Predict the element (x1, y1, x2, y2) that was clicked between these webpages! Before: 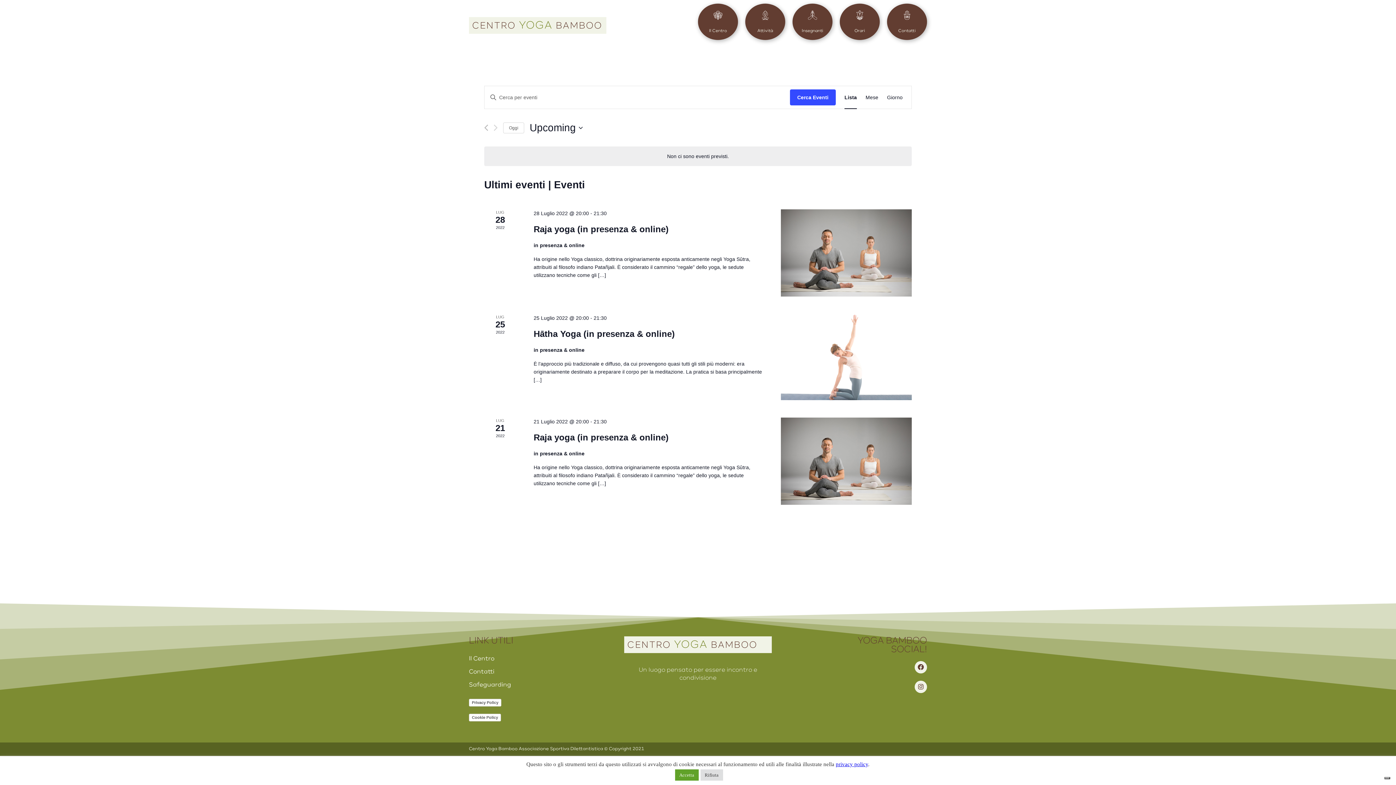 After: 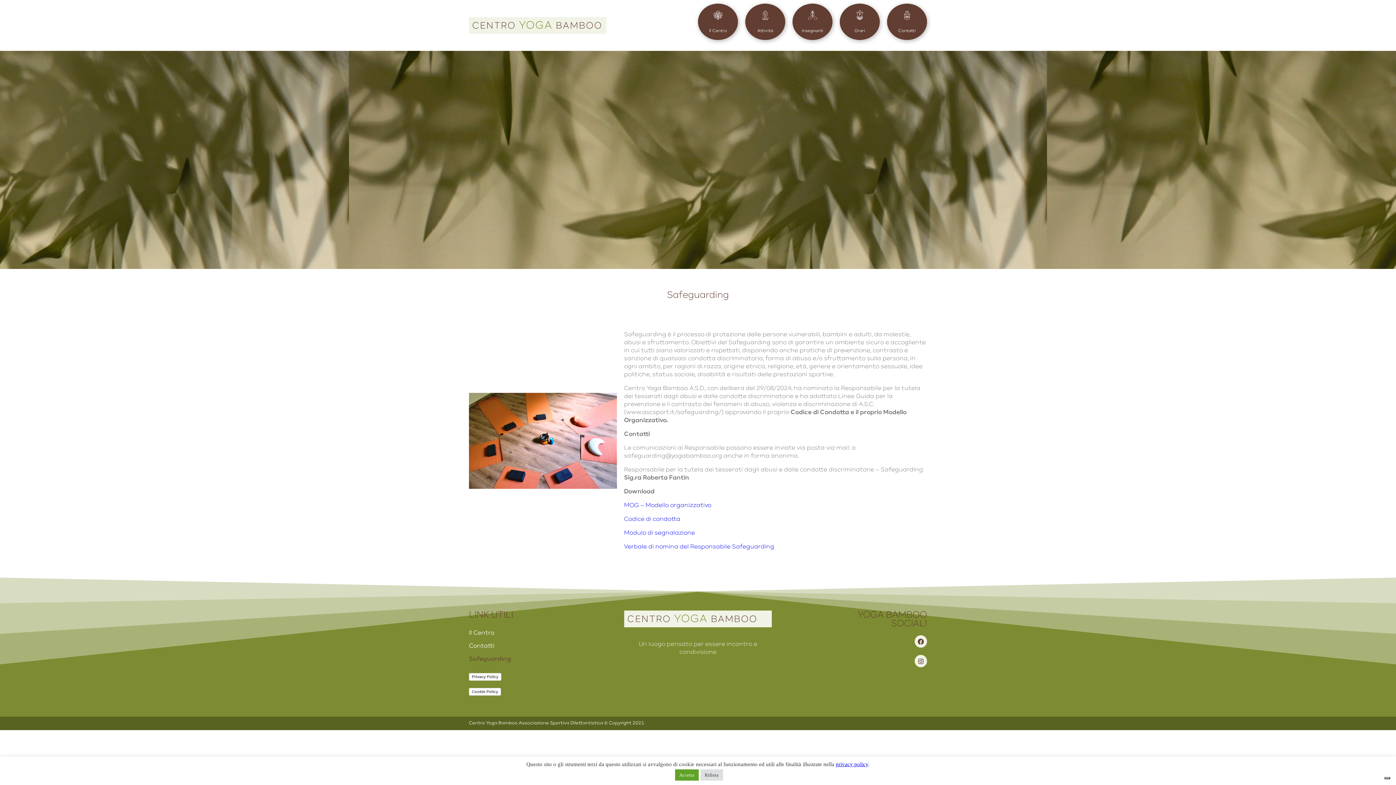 Action: label: Safeguarding bbox: (469, 678, 616, 691)